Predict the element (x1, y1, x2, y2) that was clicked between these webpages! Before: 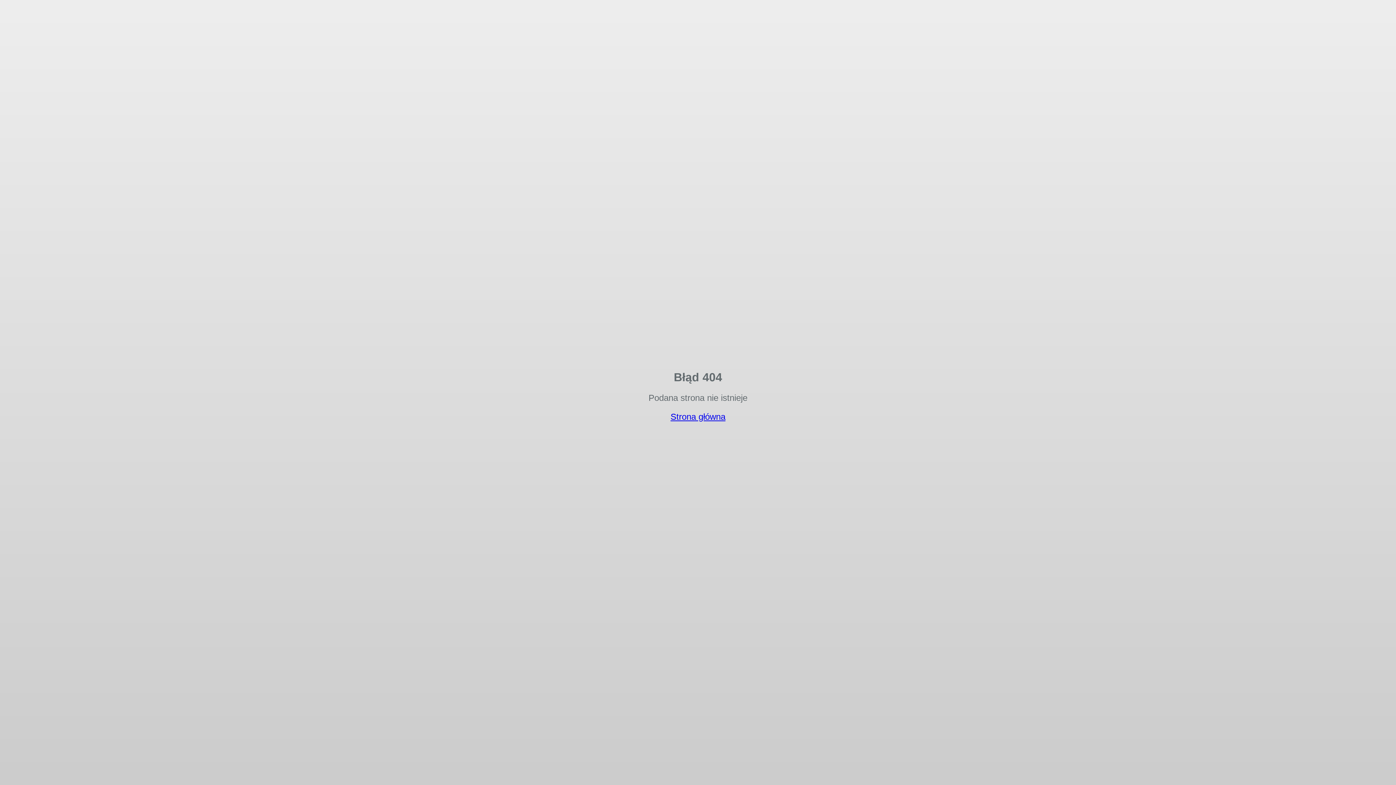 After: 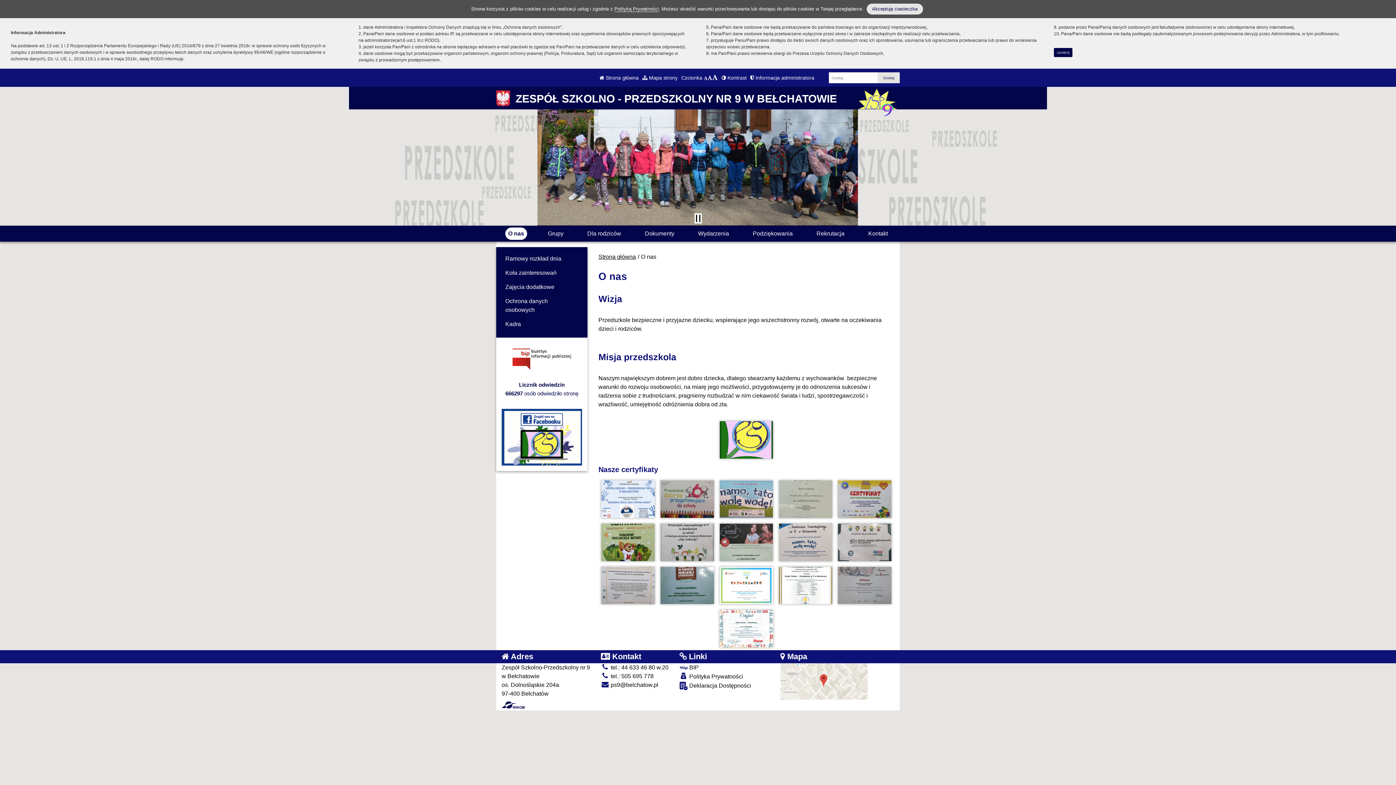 Action: bbox: (670, 412, 725, 421) label: Strona główna